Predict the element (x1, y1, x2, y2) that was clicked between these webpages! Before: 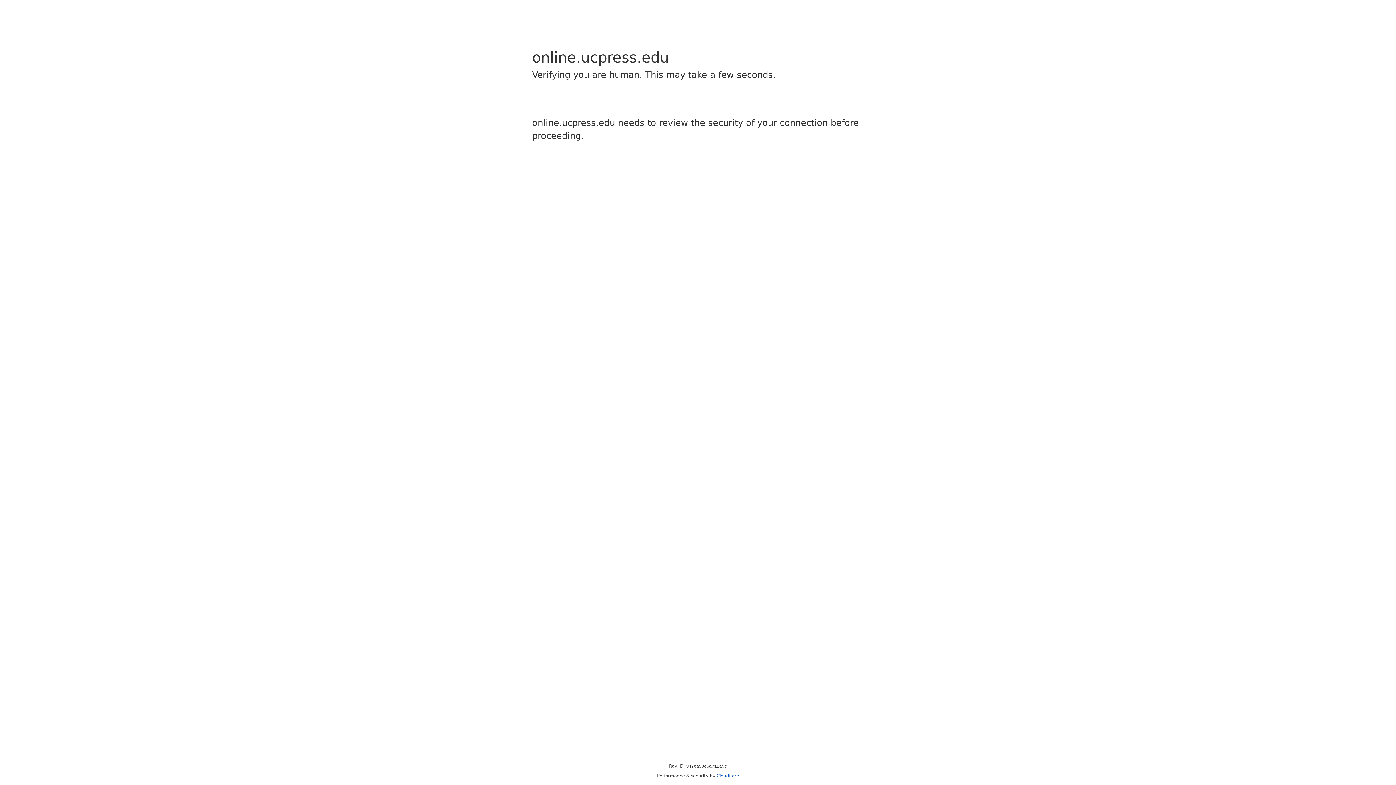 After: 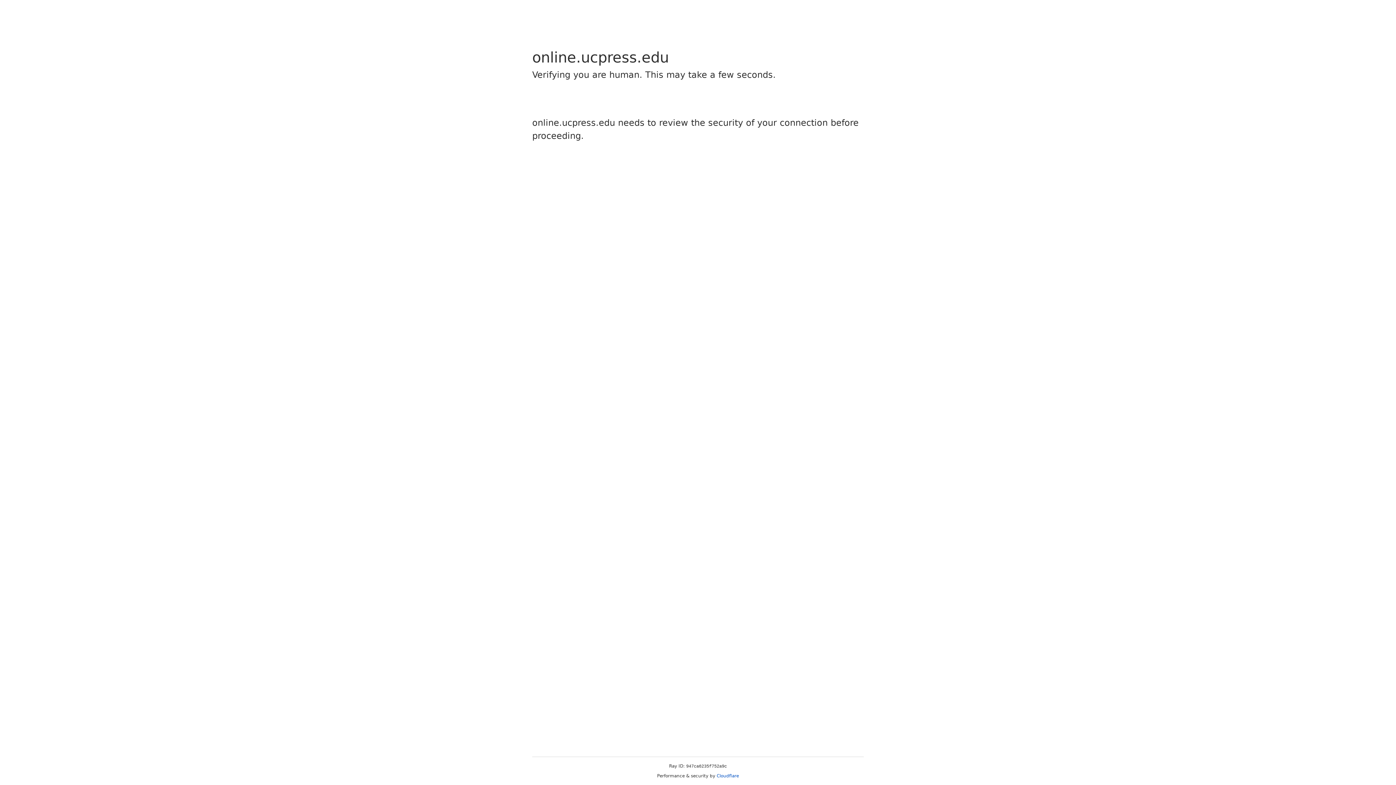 Action: label: Cloudflare bbox: (716, 773, 739, 778)